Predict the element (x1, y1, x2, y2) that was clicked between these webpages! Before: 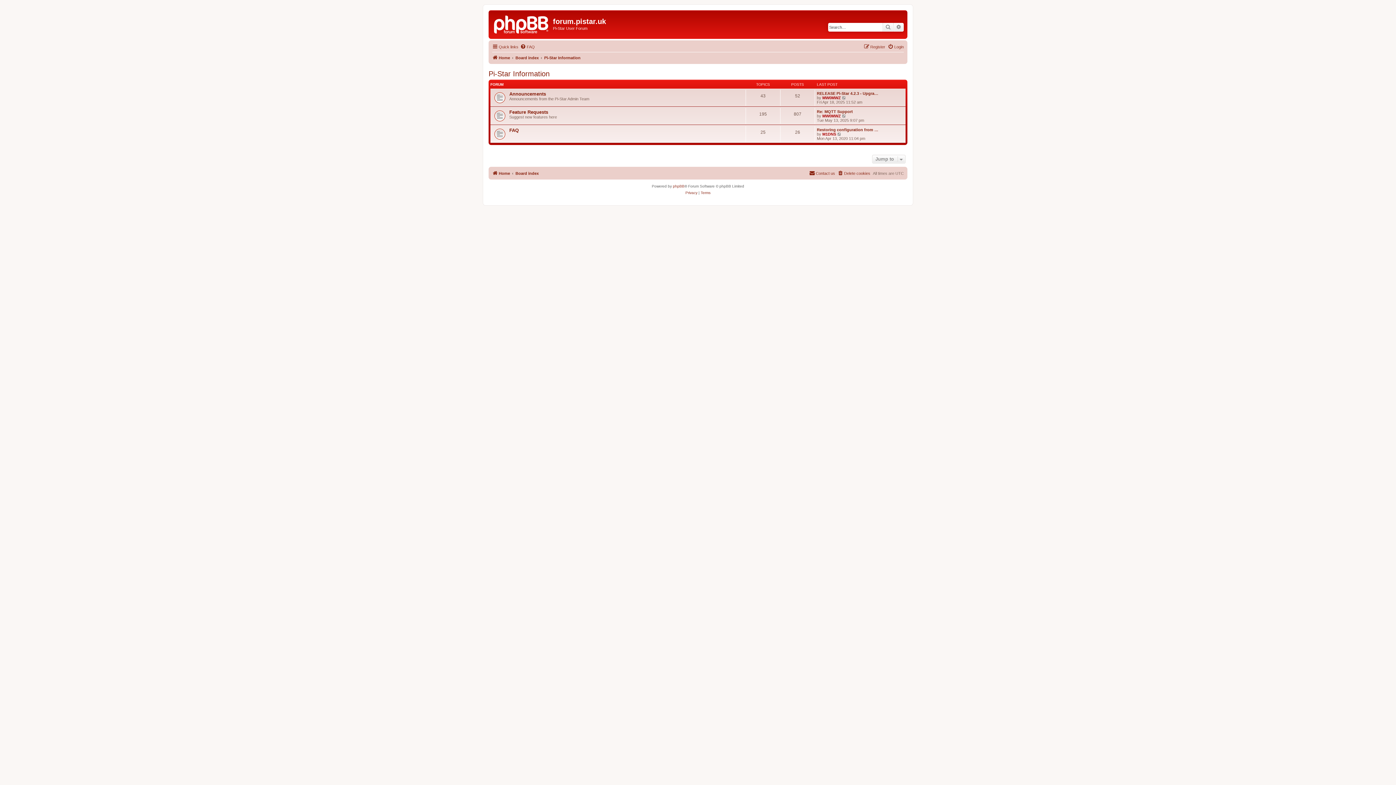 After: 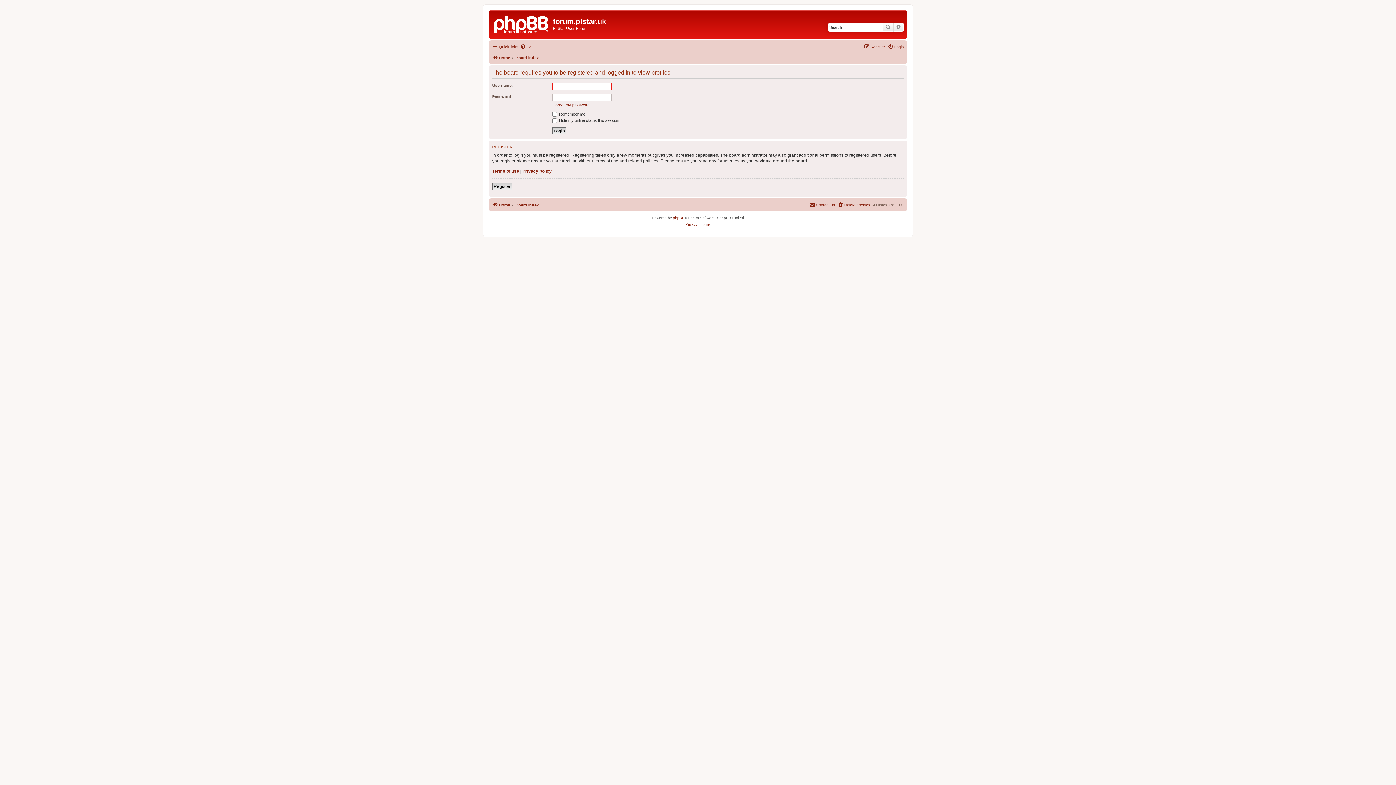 Action: bbox: (822, 95, 841, 99) label: MW0MWZ